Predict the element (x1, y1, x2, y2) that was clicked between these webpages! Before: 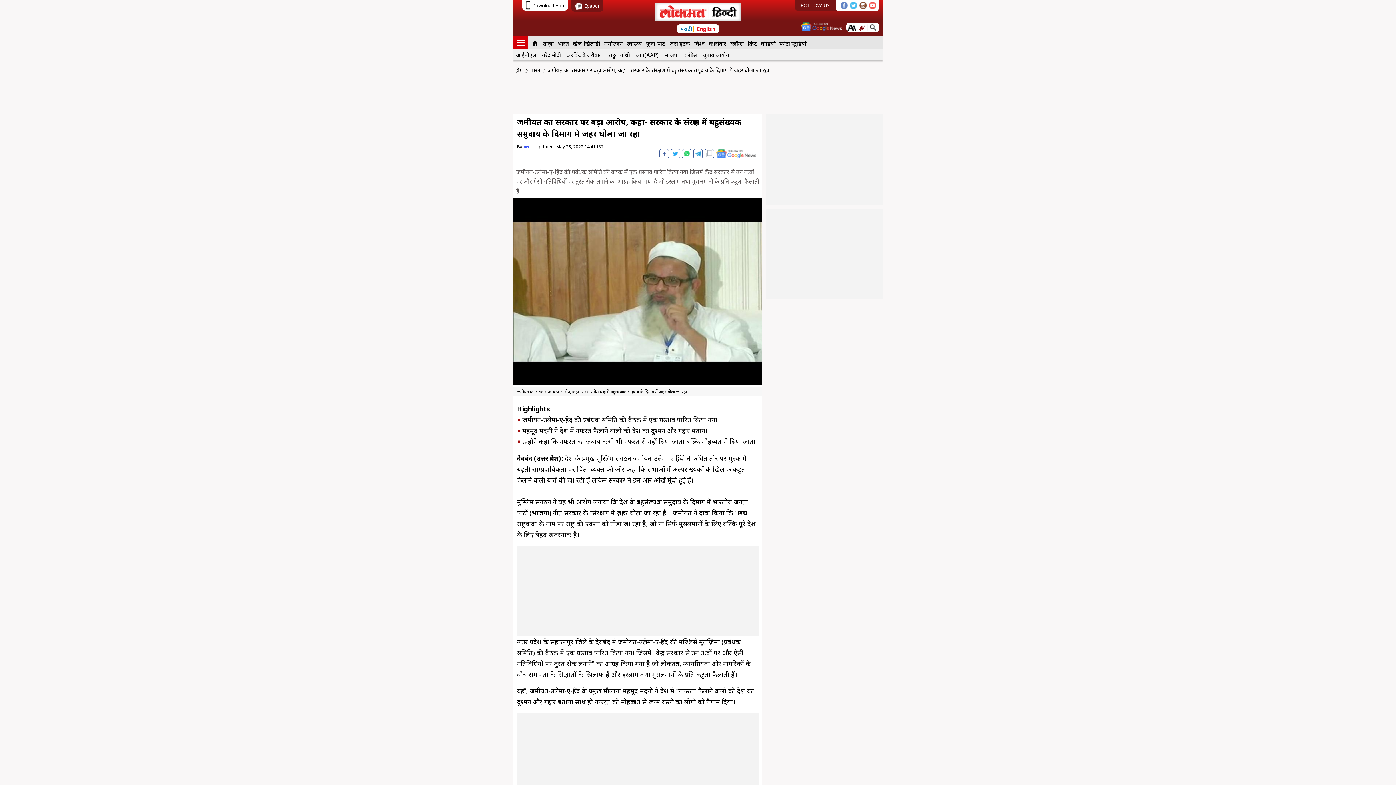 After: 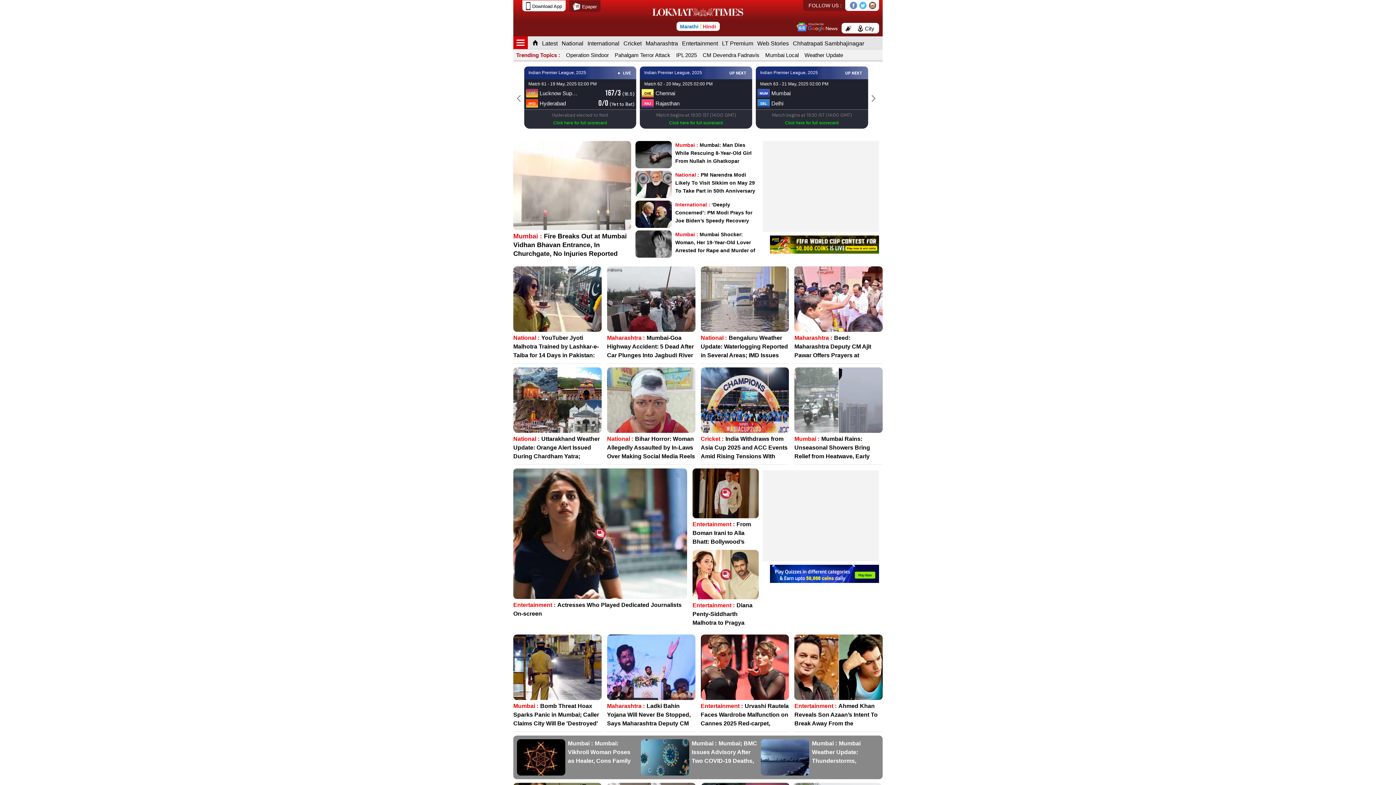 Action: label: English bbox: (698, 25, 717, 32)